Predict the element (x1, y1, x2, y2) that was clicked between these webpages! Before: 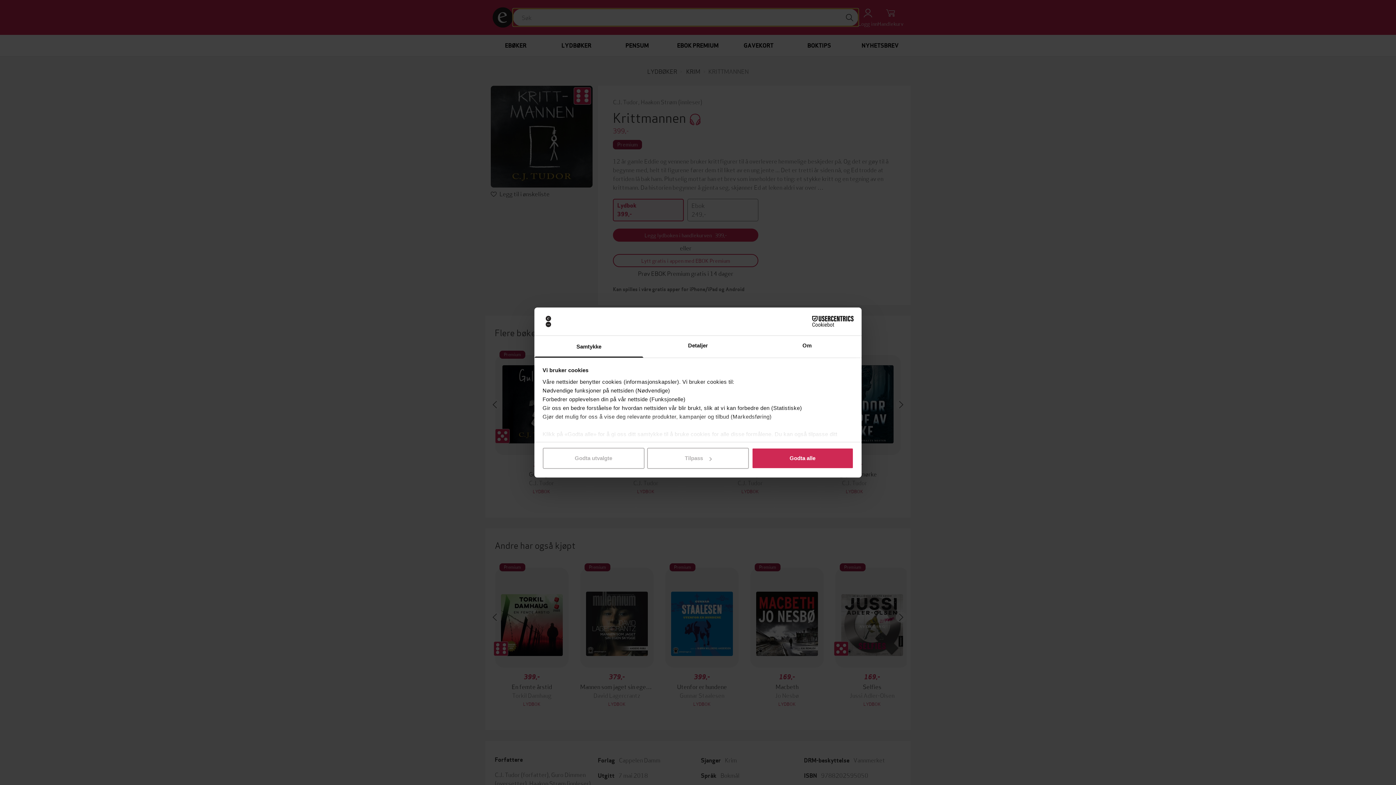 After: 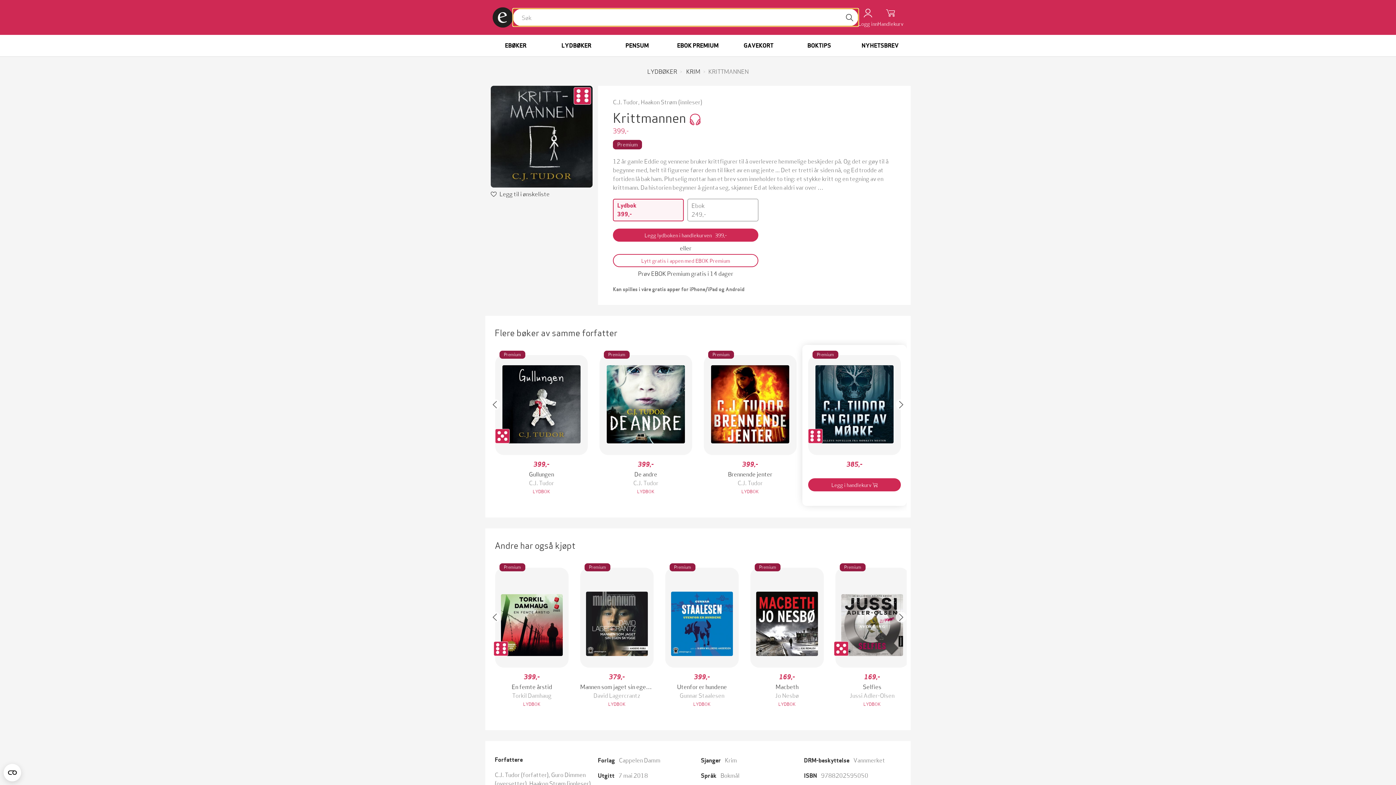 Action: label: Godta alle bbox: (751, 448, 853, 469)